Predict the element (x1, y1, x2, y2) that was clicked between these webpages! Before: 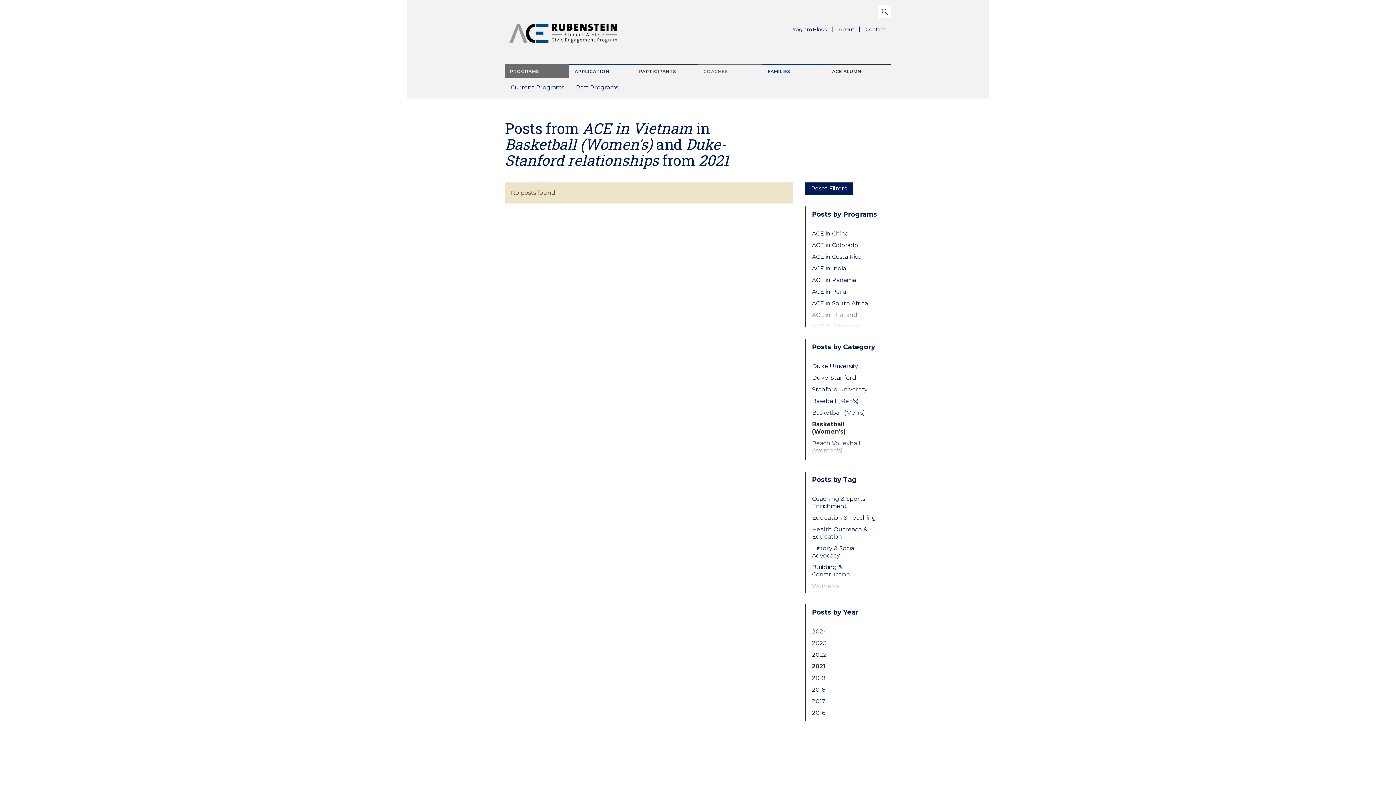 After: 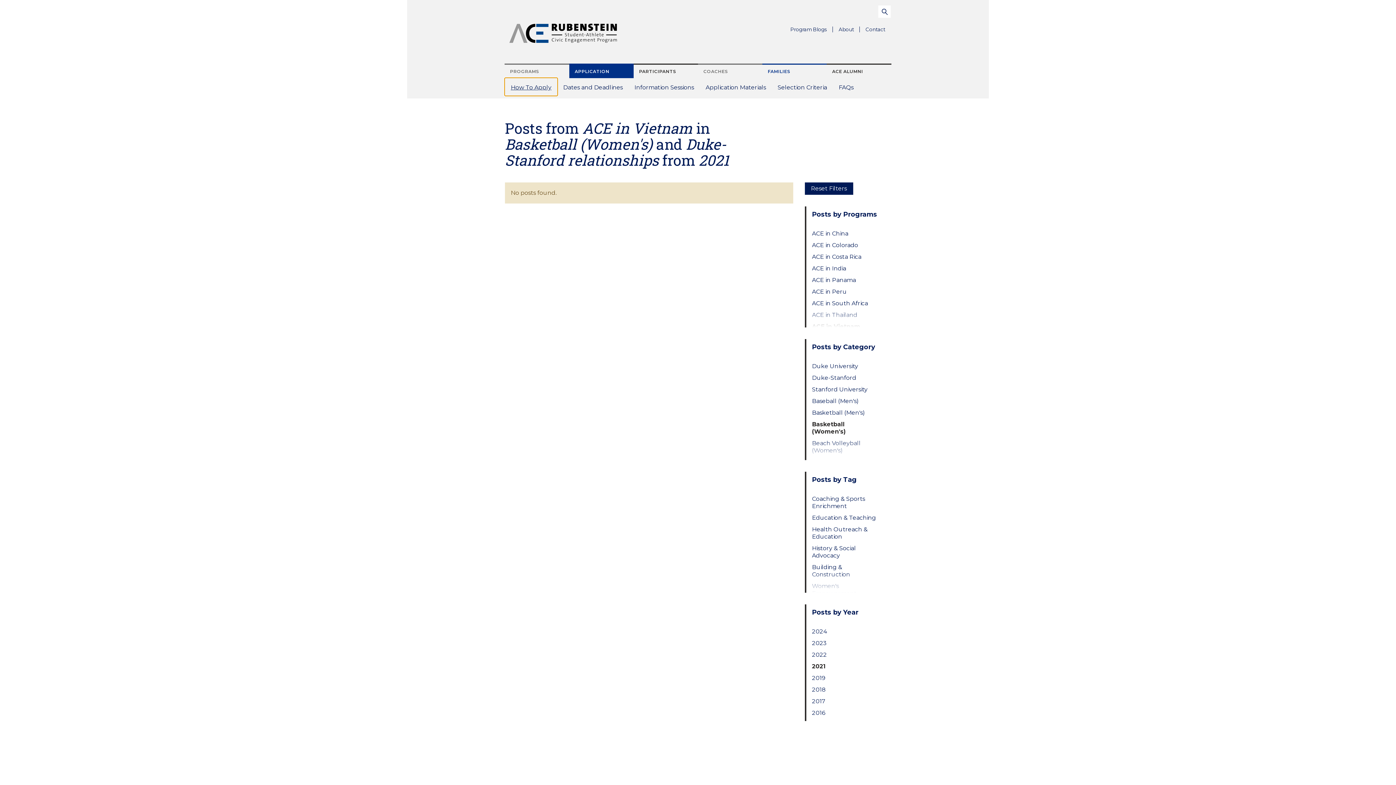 Action: bbox: (569, 63, 633, 78) label: APPLICATION